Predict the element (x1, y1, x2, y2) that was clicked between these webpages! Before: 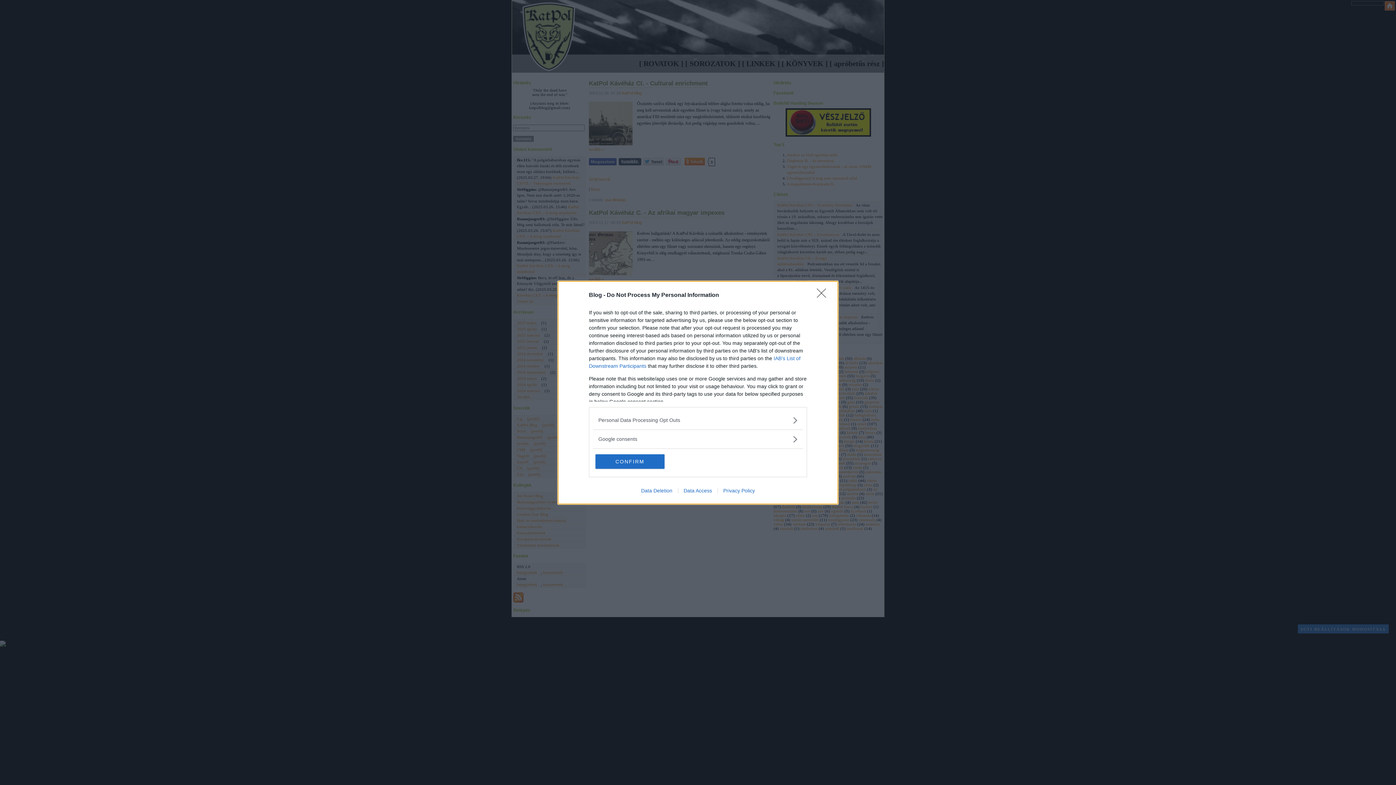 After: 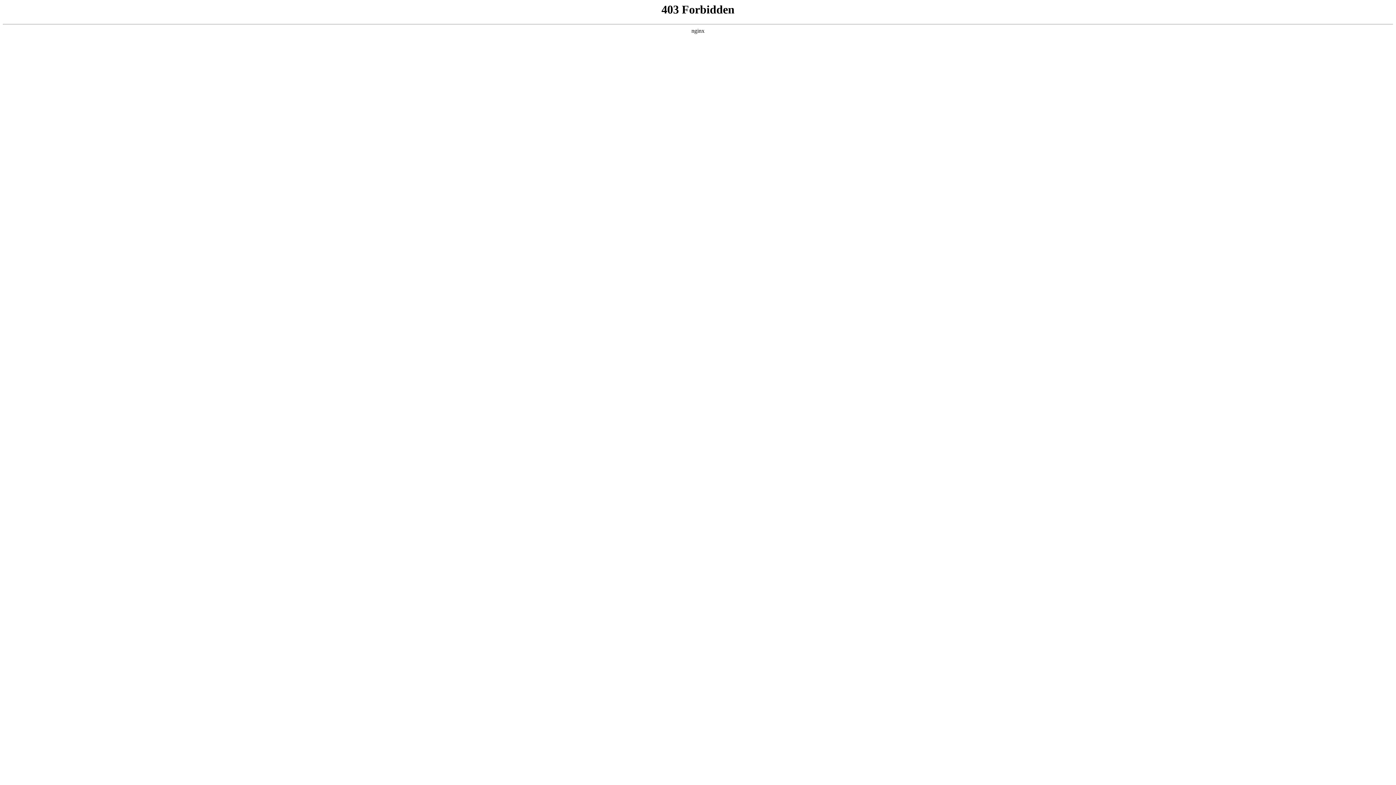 Action: bbox: (678, 487, 717, 493) label: Data Access